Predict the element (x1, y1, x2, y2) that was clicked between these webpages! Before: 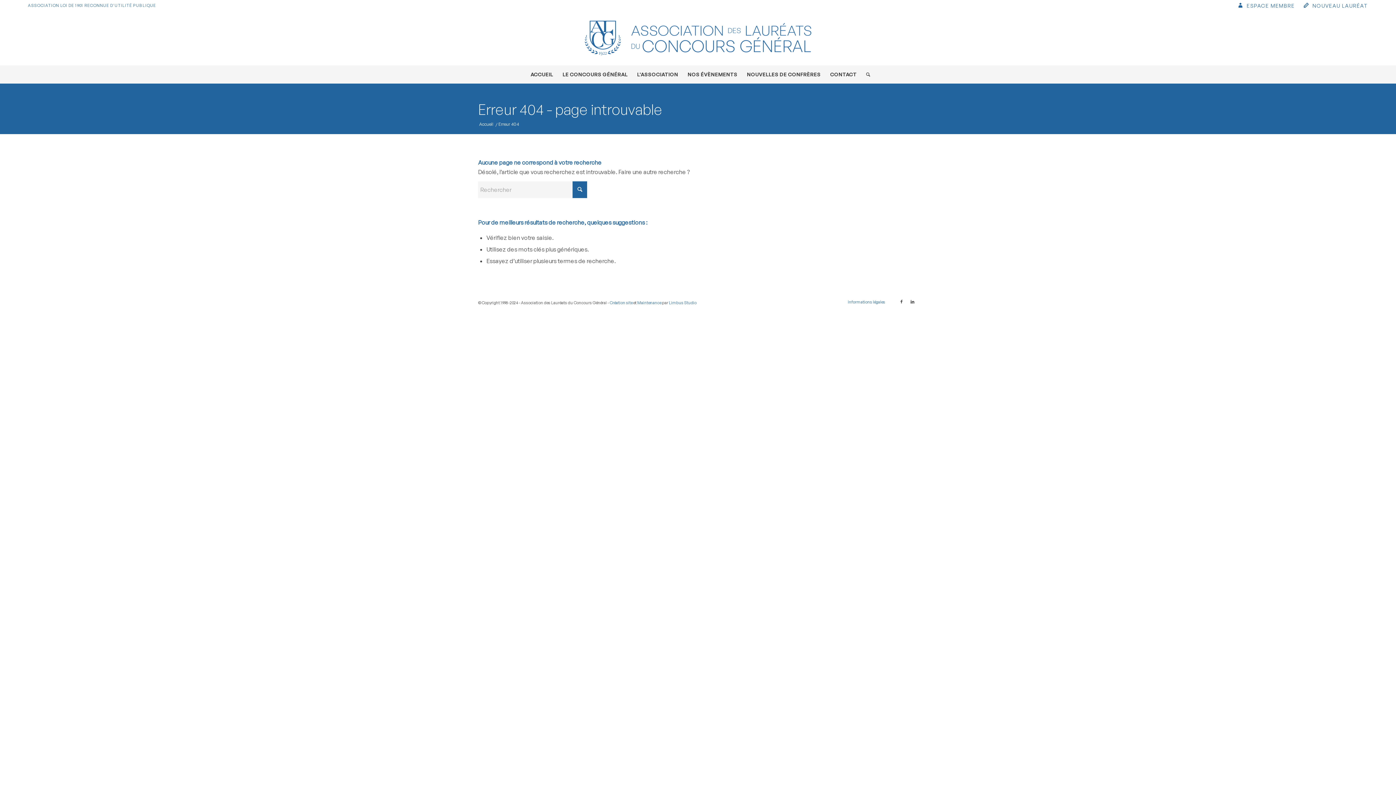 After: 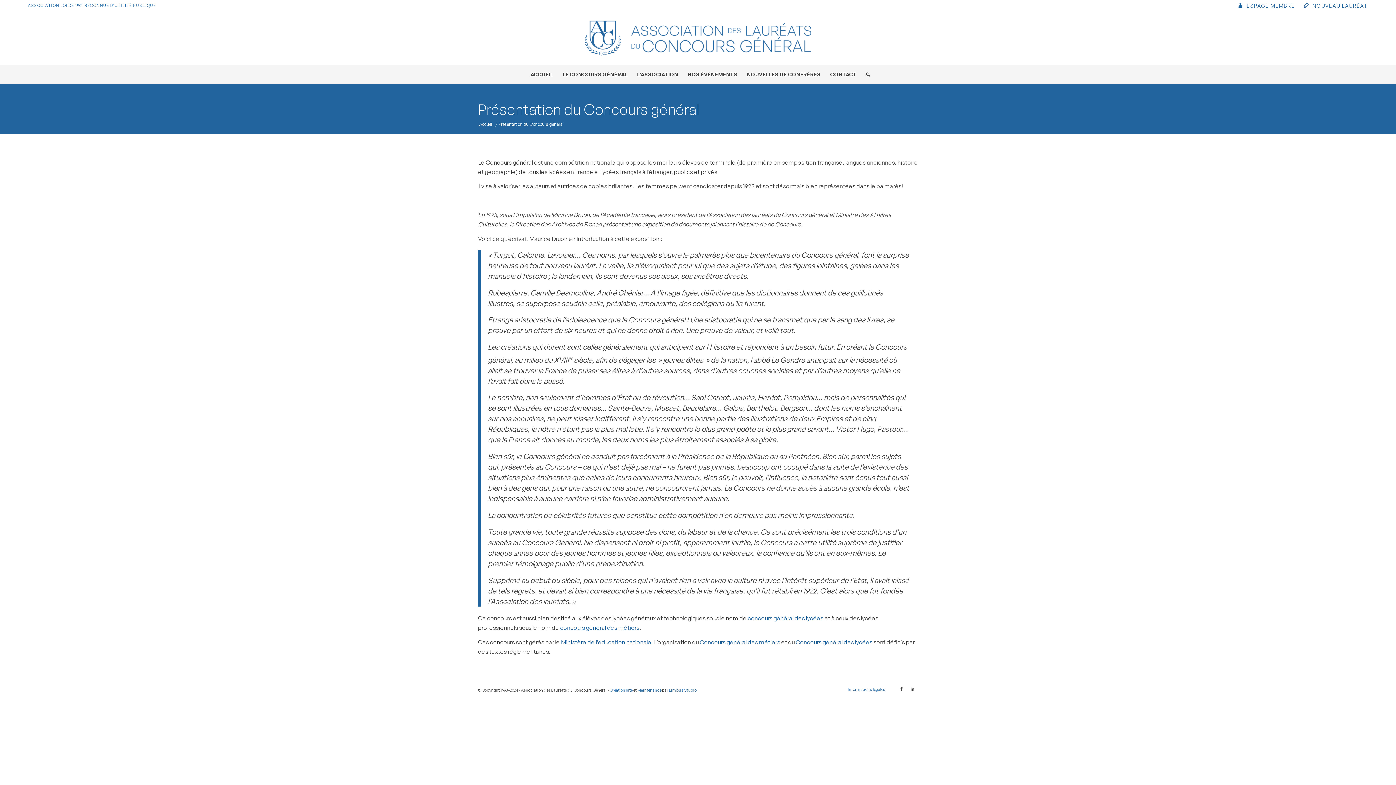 Action: label: LE CONCOURS GÉNÉRAL bbox: (557, 65, 632, 83)